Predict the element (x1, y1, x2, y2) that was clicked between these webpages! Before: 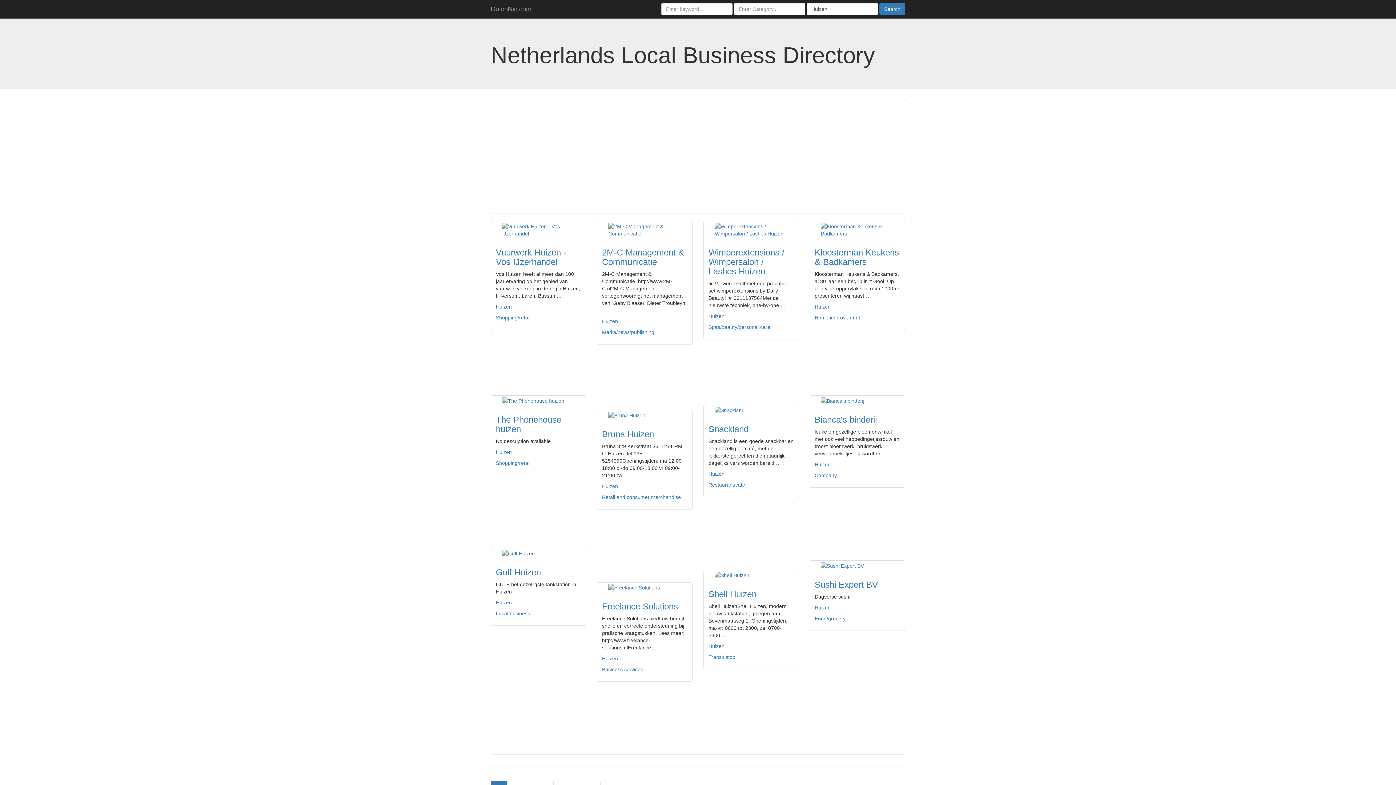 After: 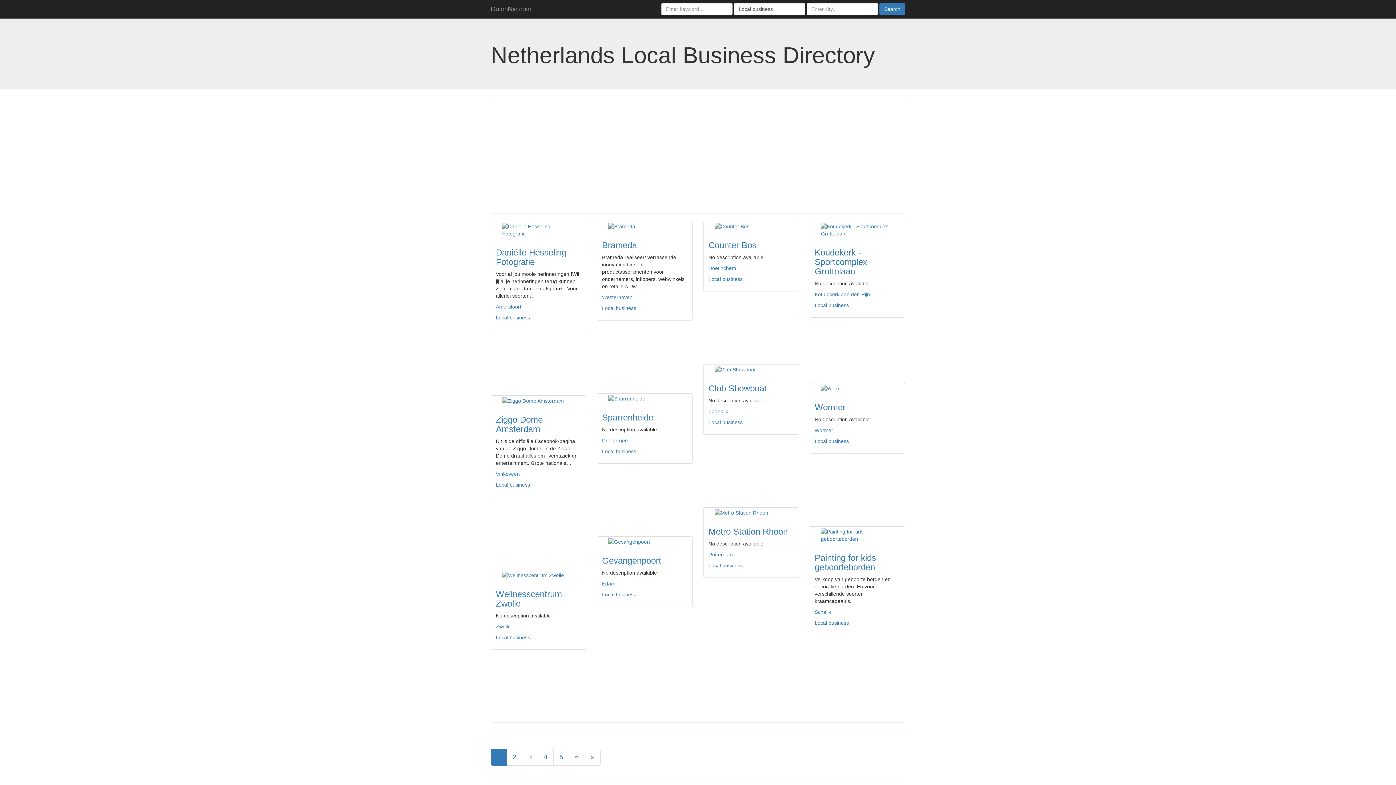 Action: label: Local business bbox: (496, 610, 530, 616)